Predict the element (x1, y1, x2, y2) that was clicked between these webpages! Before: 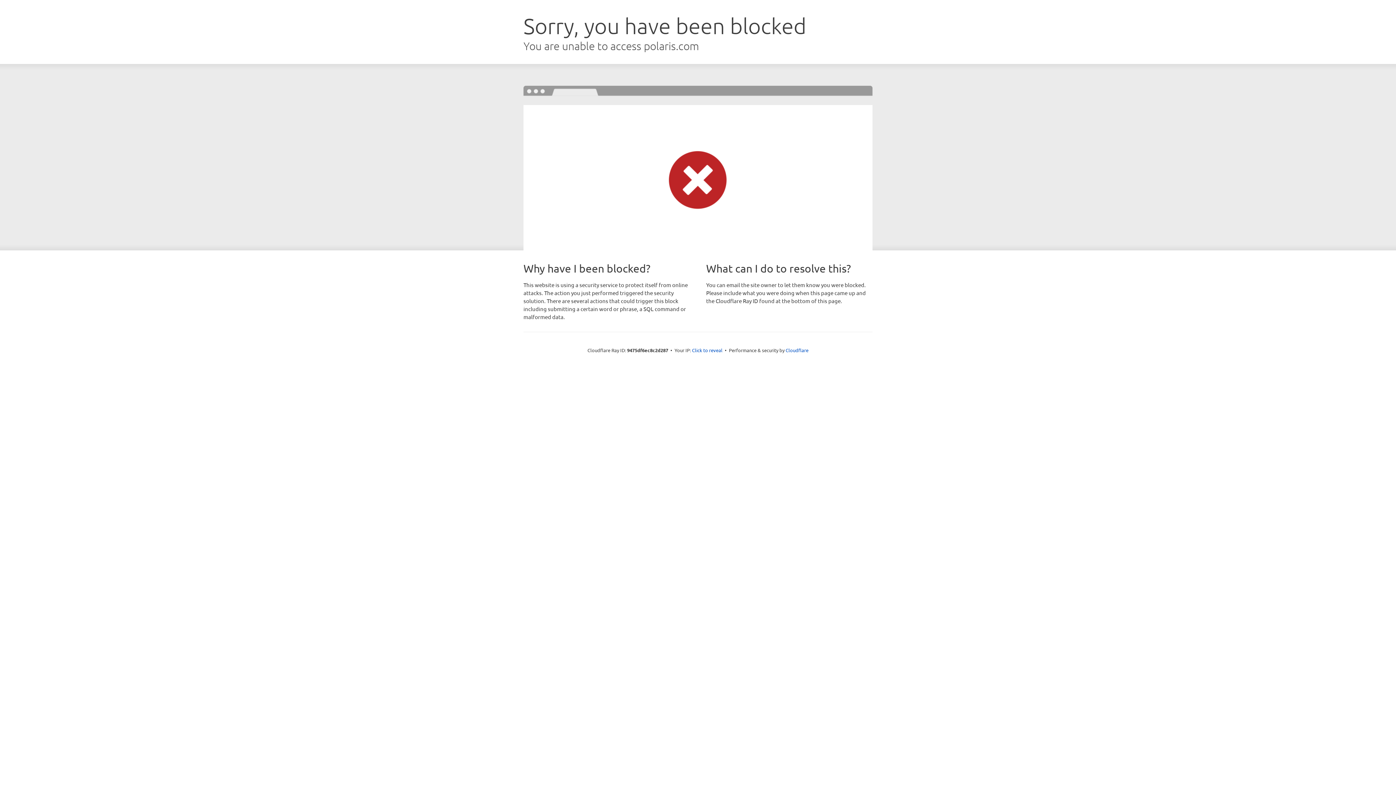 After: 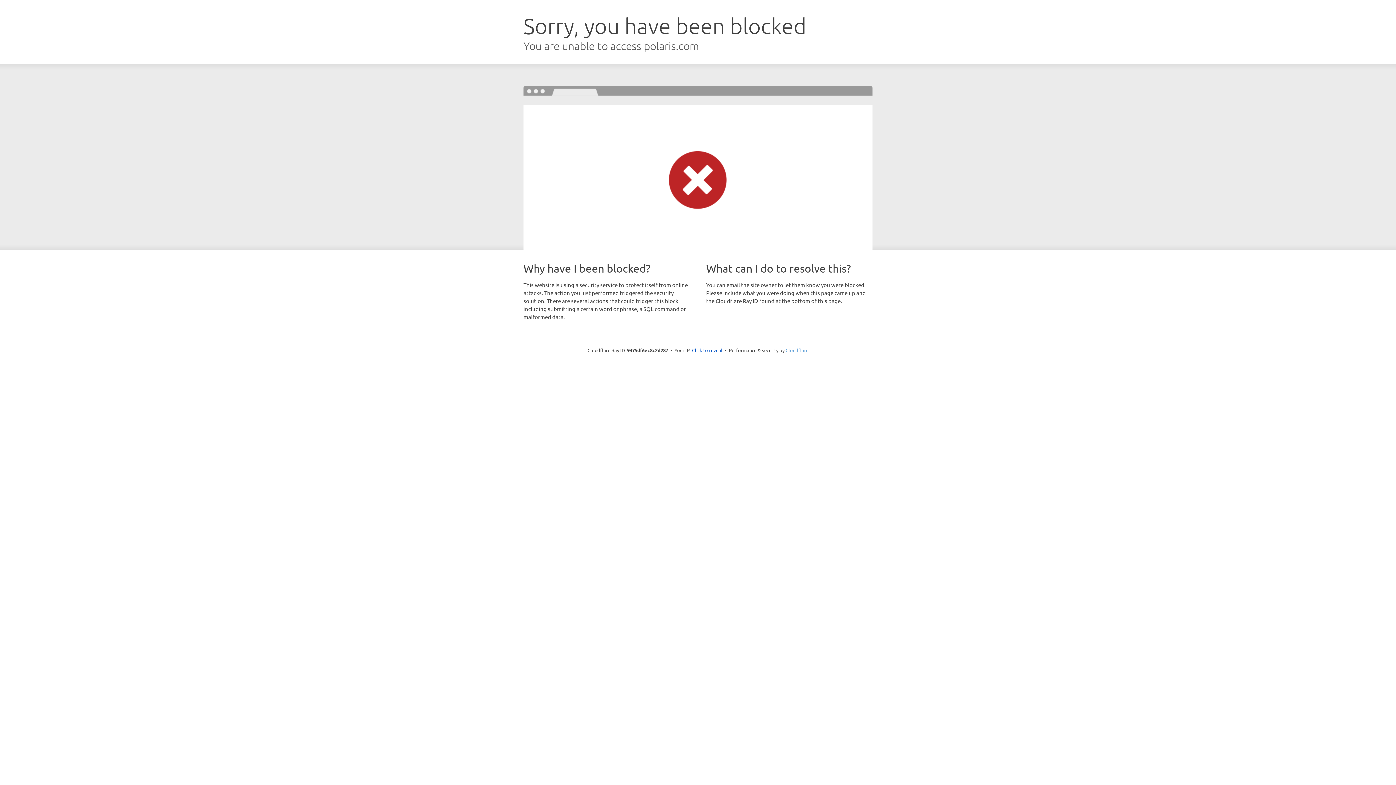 Action: label: Cloudflare bbox: (785, 347, 808, 353)